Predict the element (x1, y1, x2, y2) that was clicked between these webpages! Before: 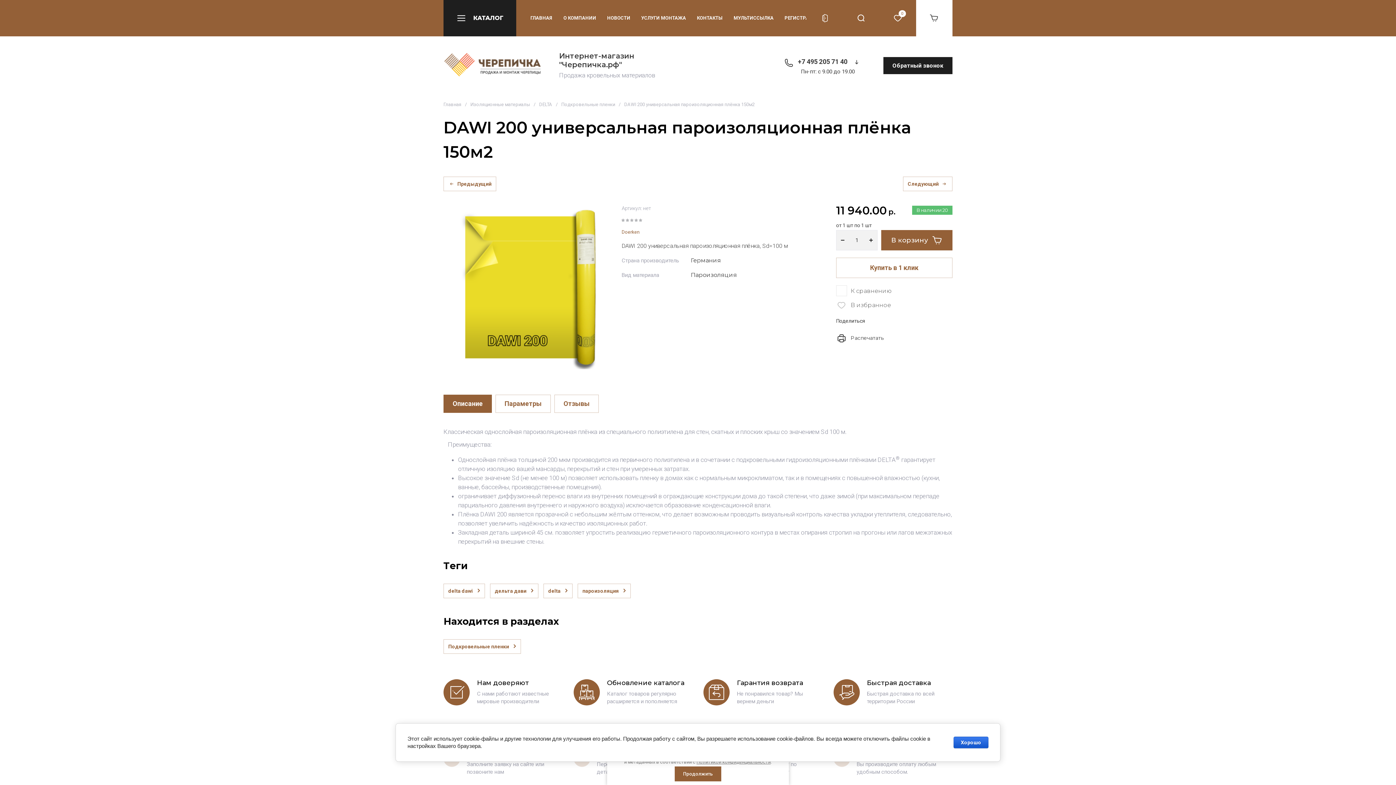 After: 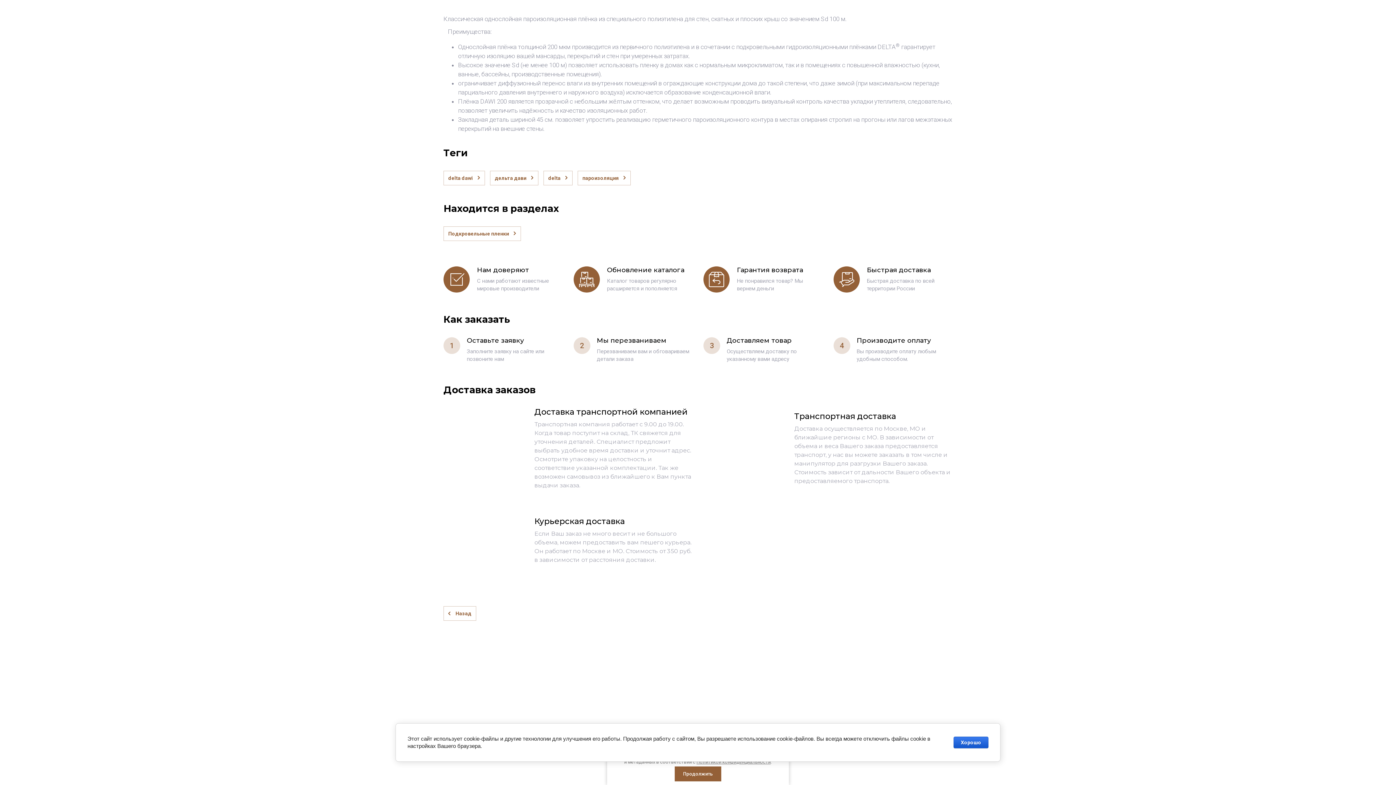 Action: label: Описание bbox: (443, 394, 492, 413)